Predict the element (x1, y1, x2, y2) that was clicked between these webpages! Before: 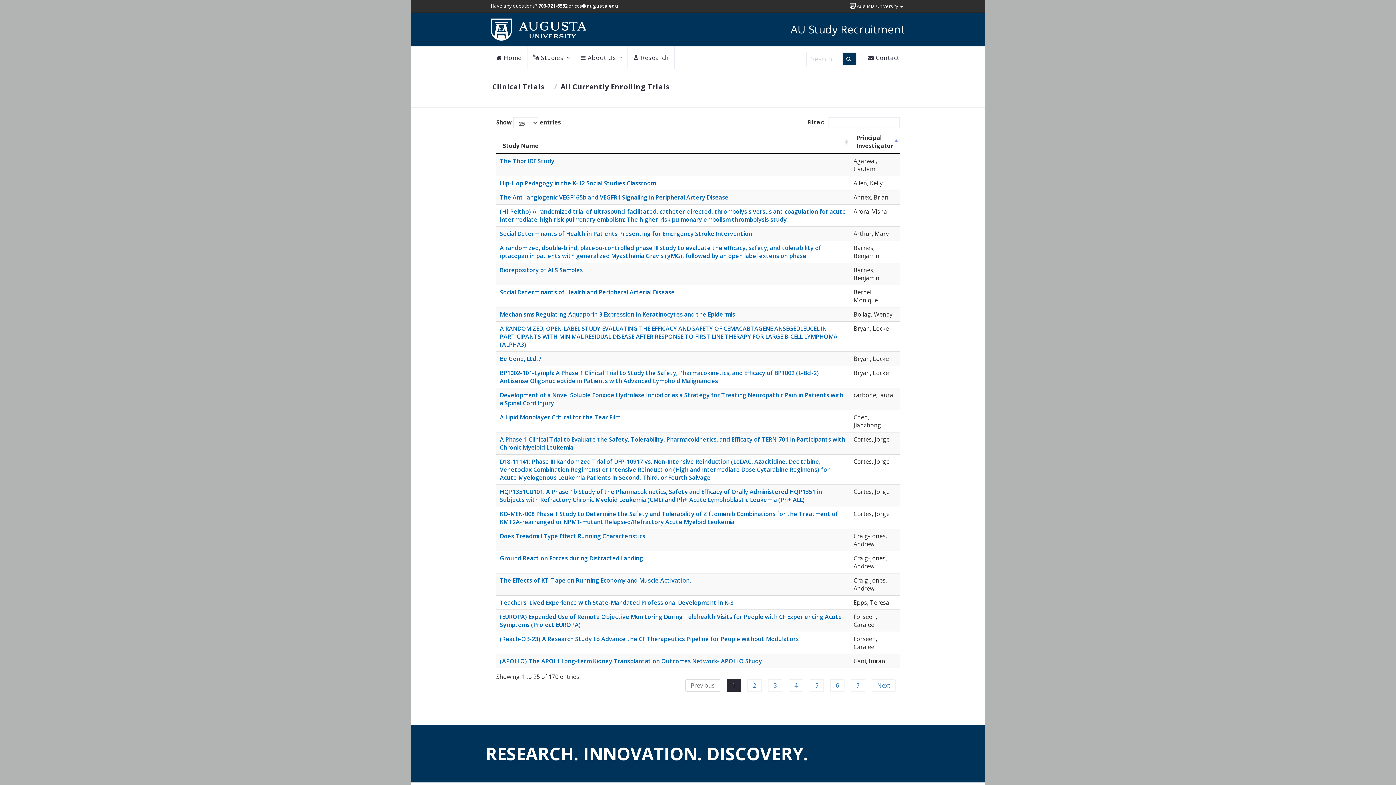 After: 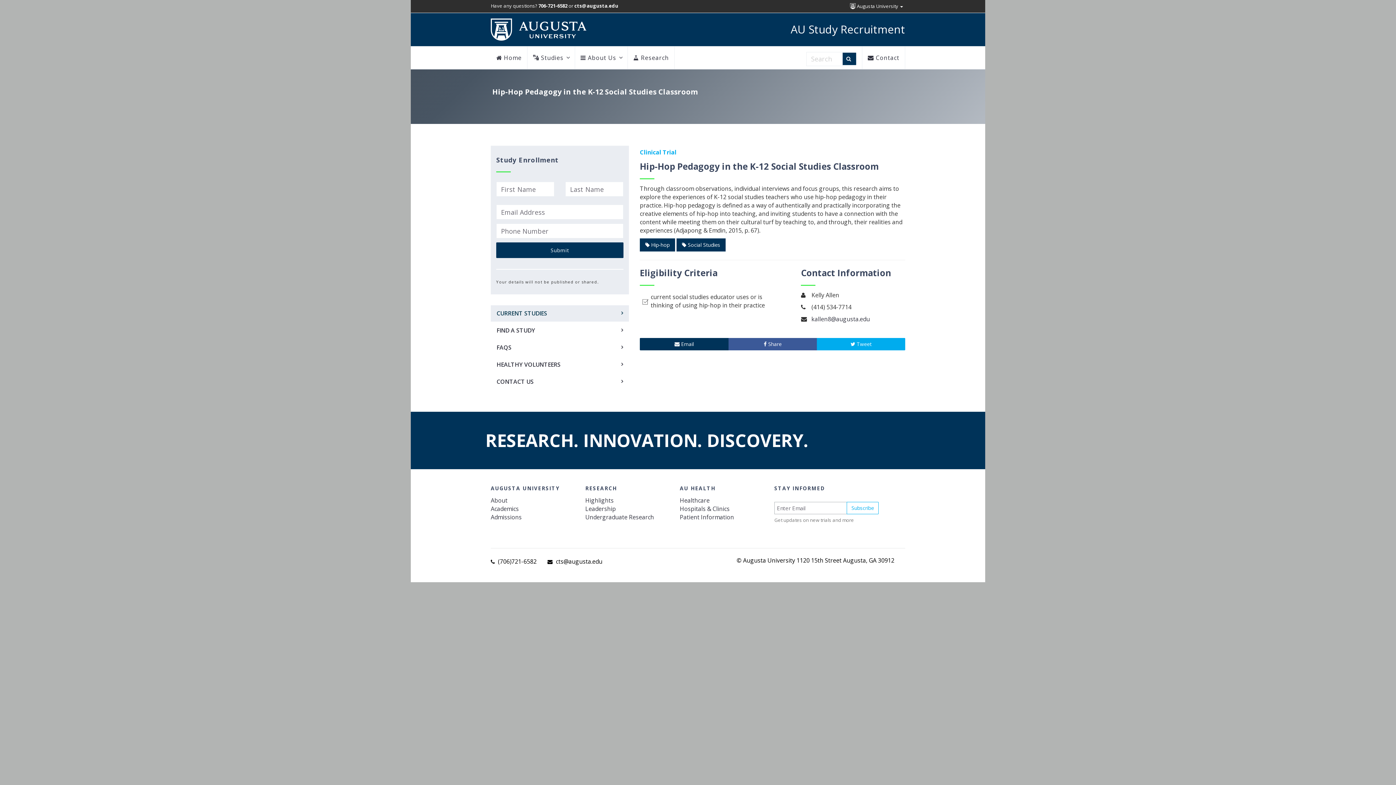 Action: bbox: (500, 179, 656, 187) label: Hip-Hop Pedagogy in the K-12 Social Studies Classroom